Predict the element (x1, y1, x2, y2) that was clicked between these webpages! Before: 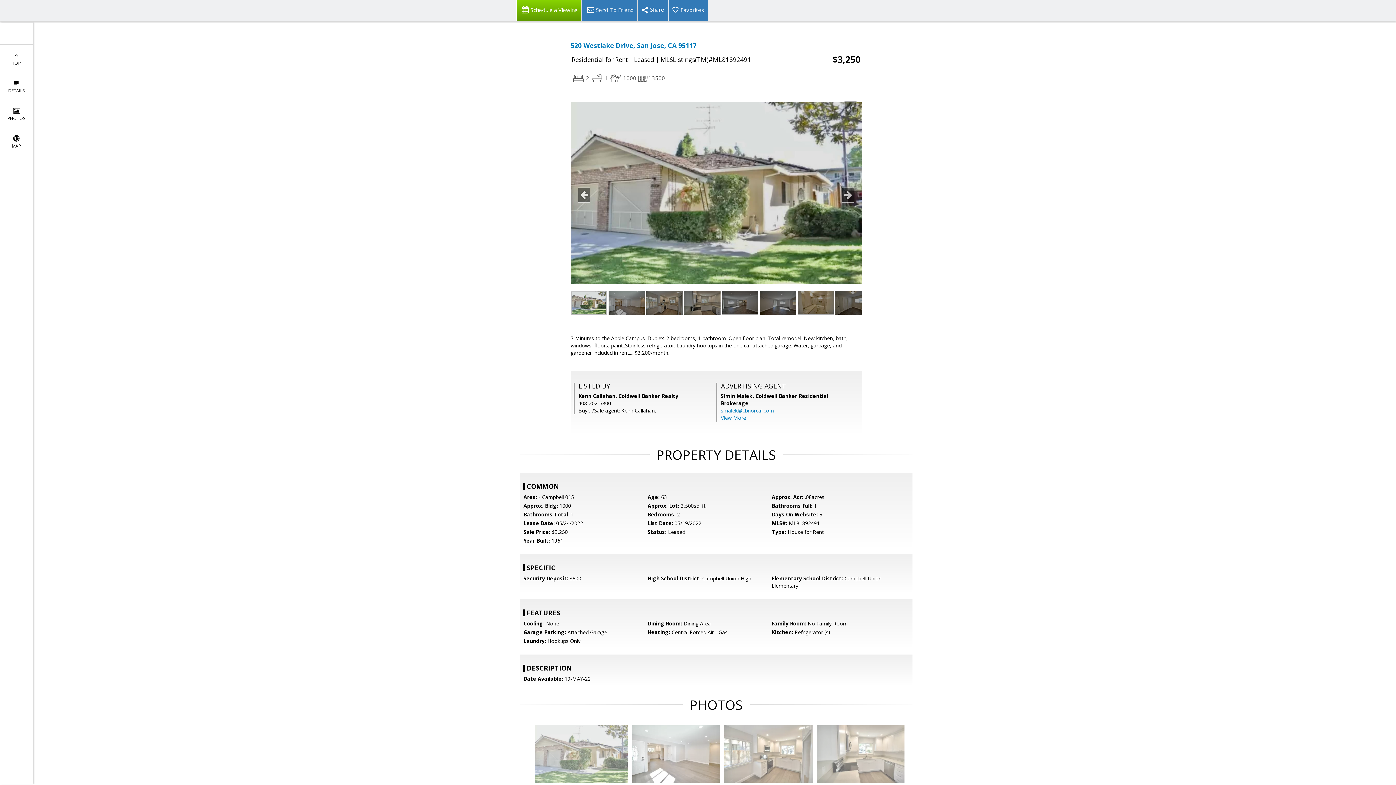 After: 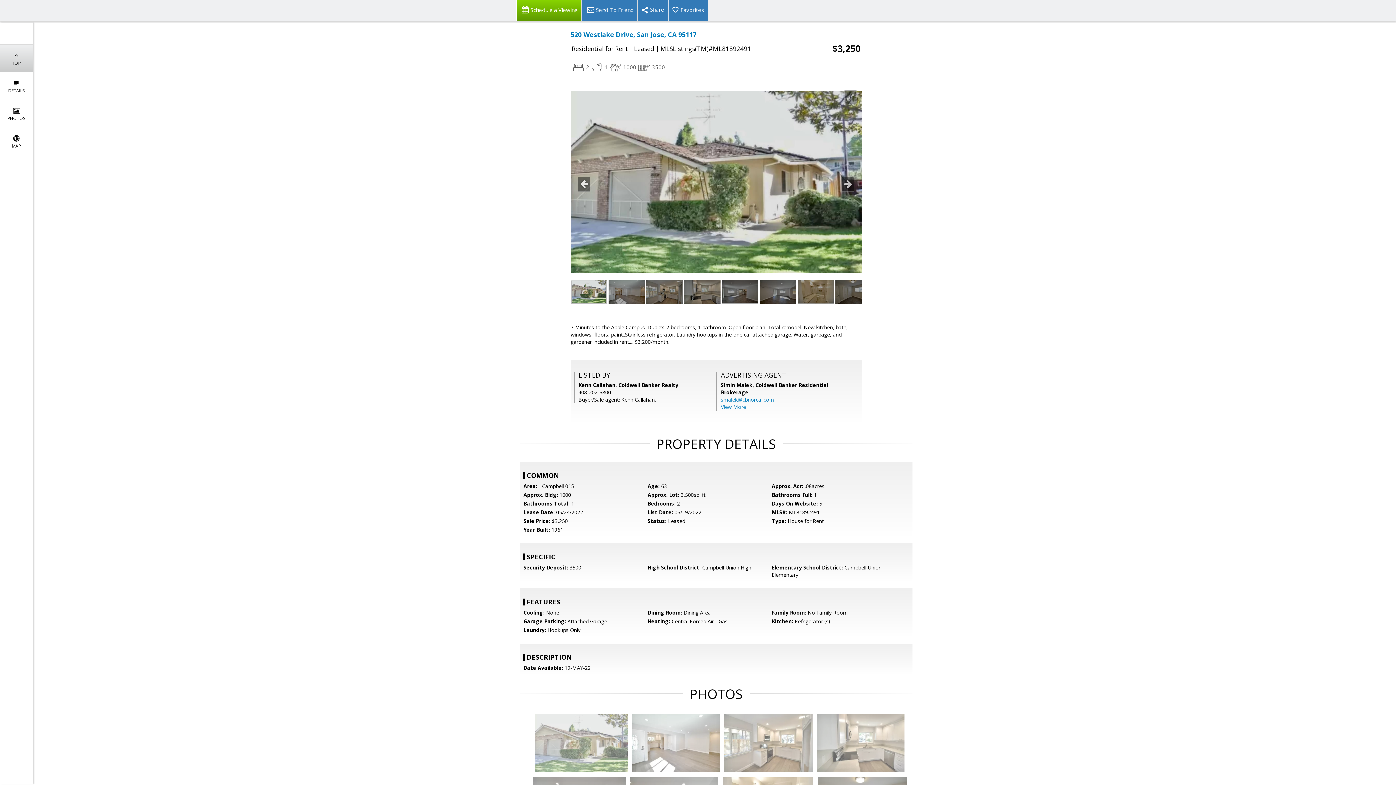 Action: label: 
TOP bbox: (0, 44, 32, 72)